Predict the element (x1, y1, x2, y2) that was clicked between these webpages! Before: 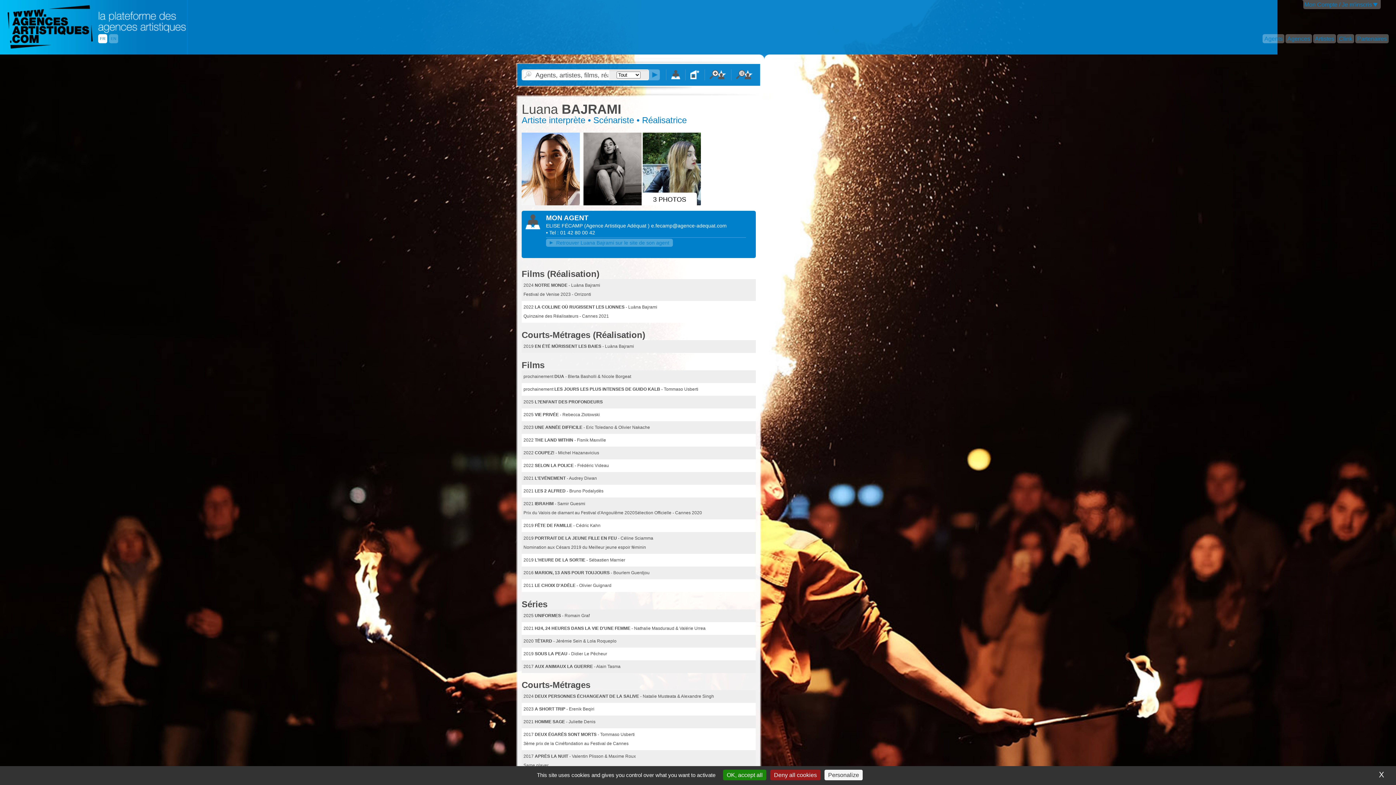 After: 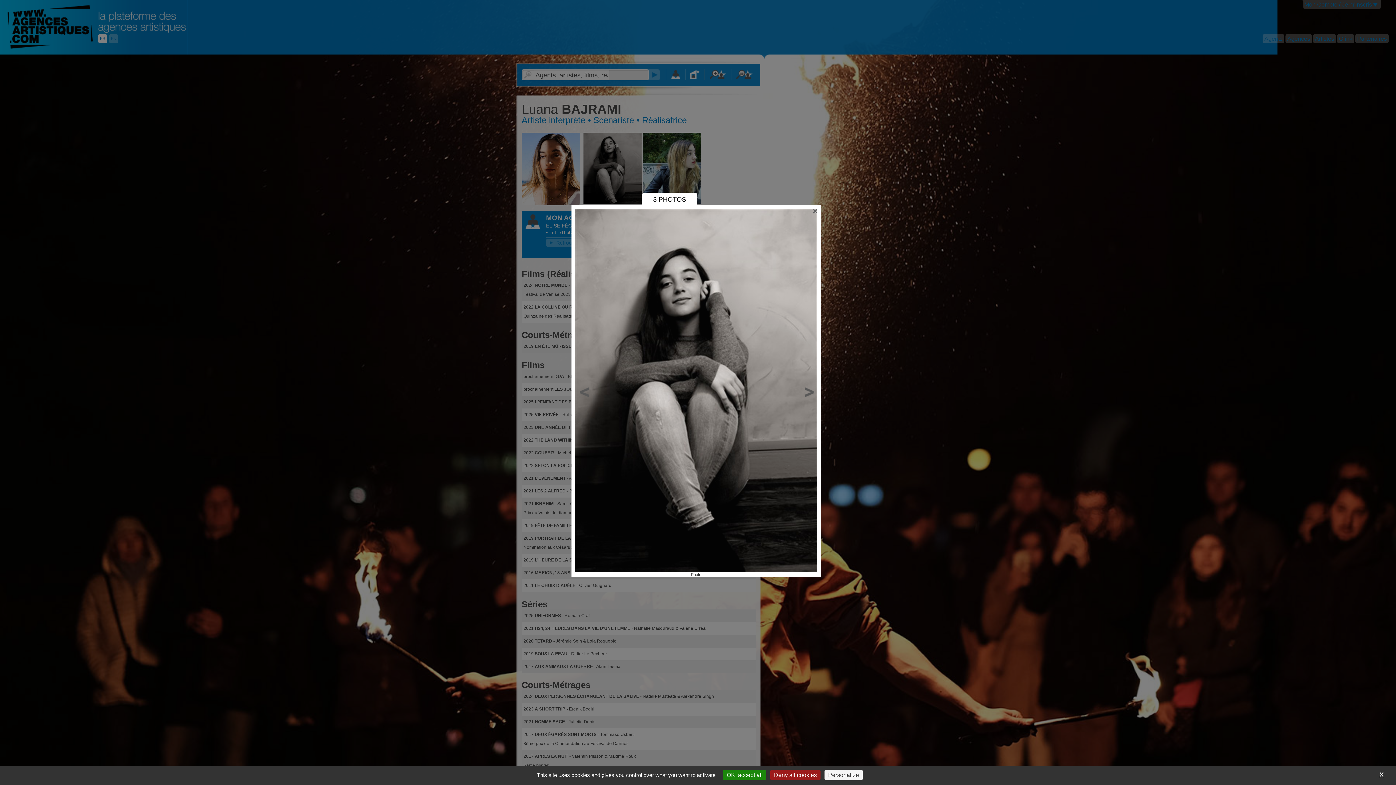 Action: label:   bbox: (583, 201, 642, 206)